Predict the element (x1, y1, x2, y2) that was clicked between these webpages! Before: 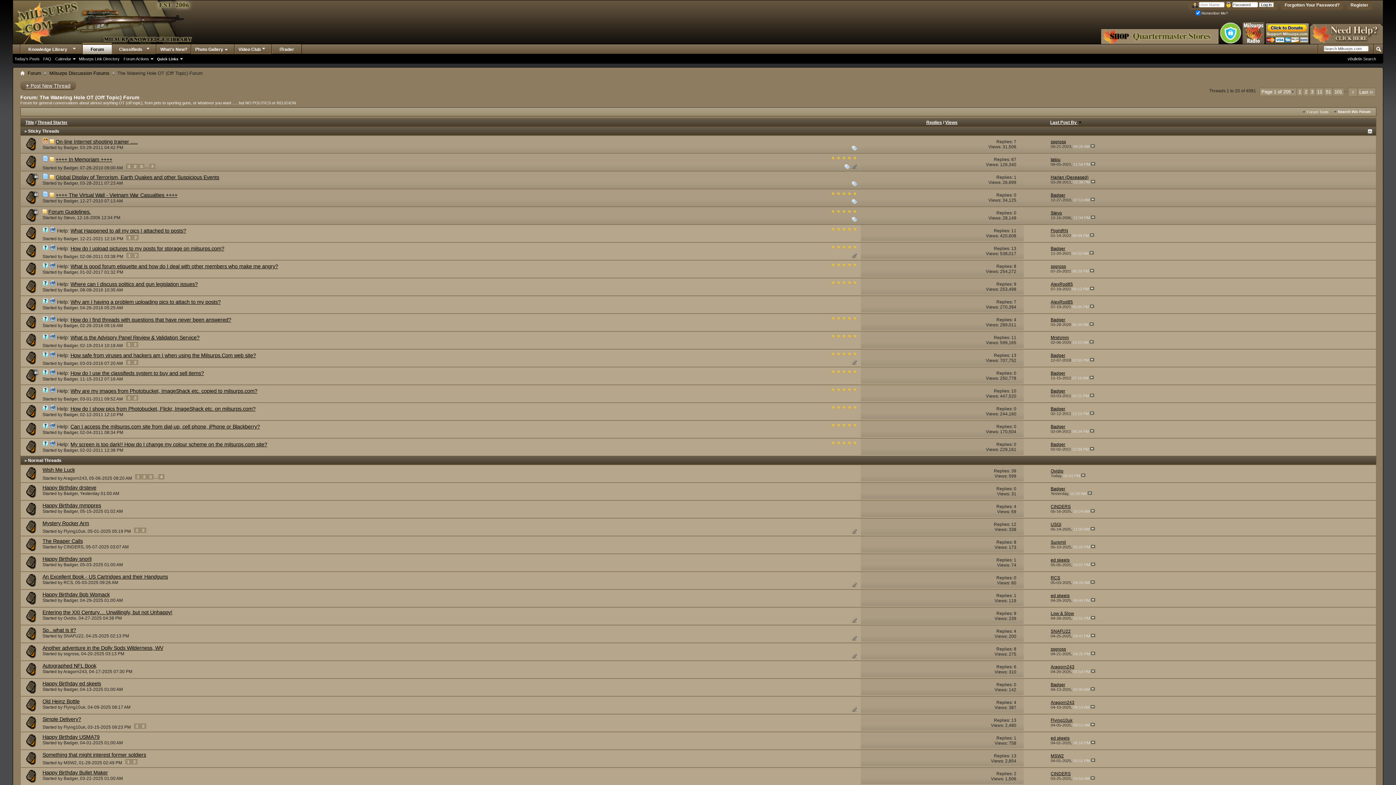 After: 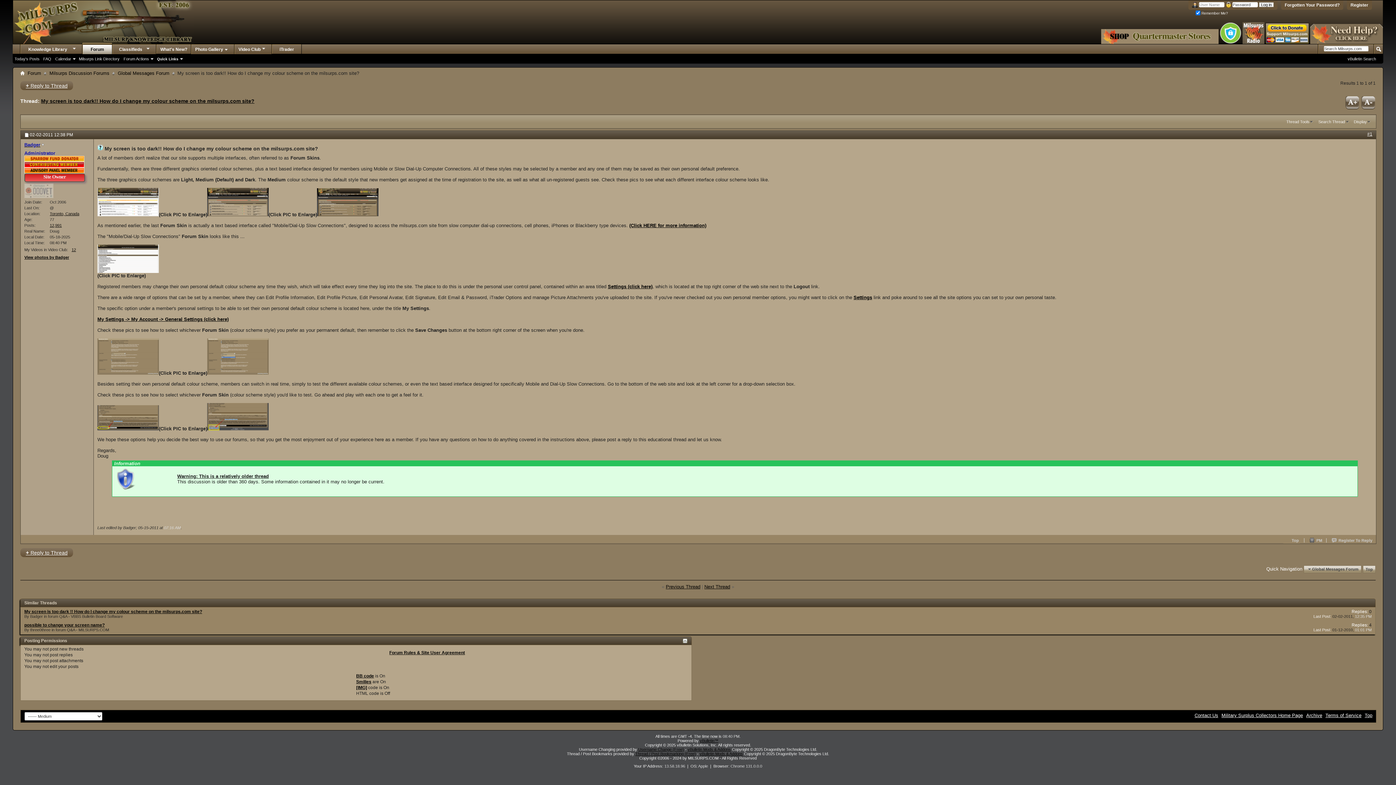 Action: bbox: (70, 441, 267, 447) label: My screen is too dark!! How do I change my colour scheme on the milsurps.com site?